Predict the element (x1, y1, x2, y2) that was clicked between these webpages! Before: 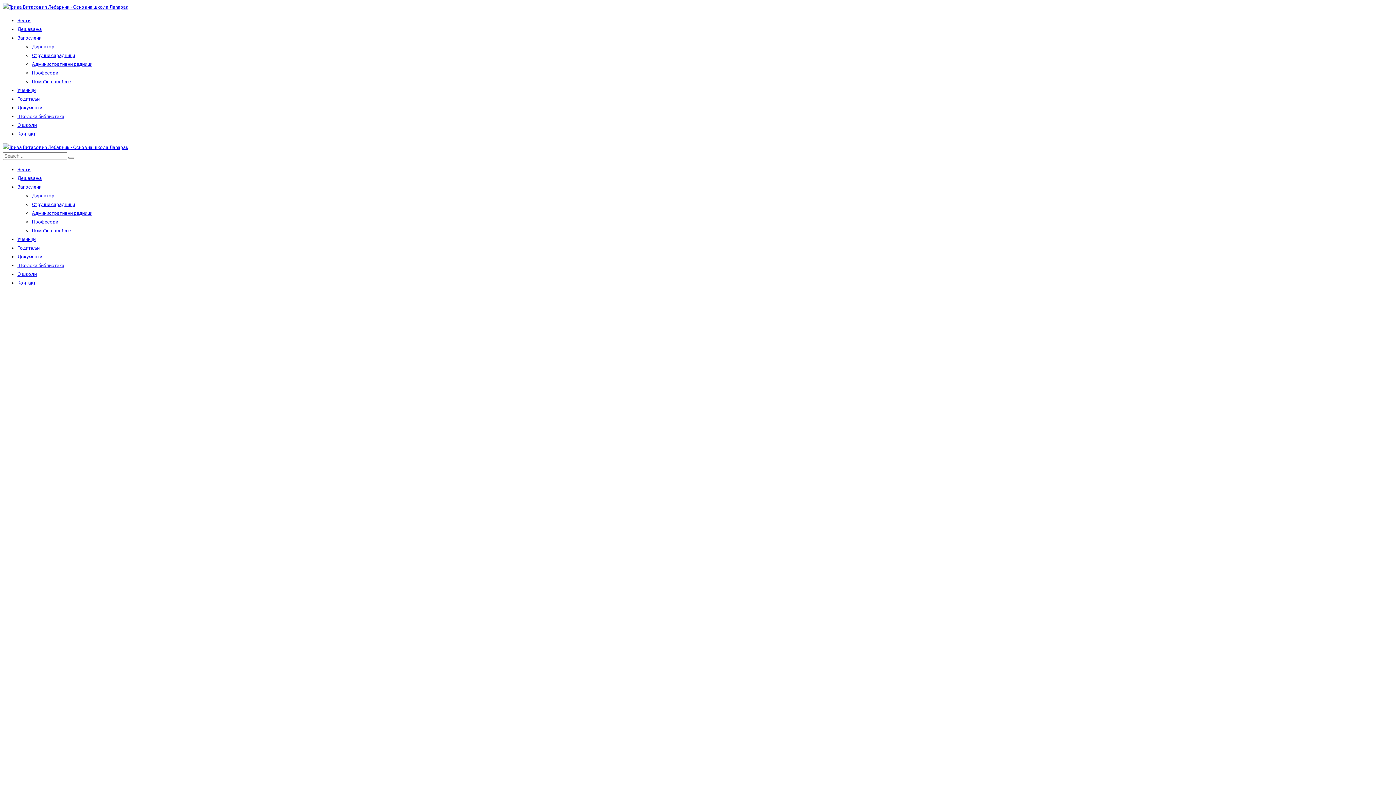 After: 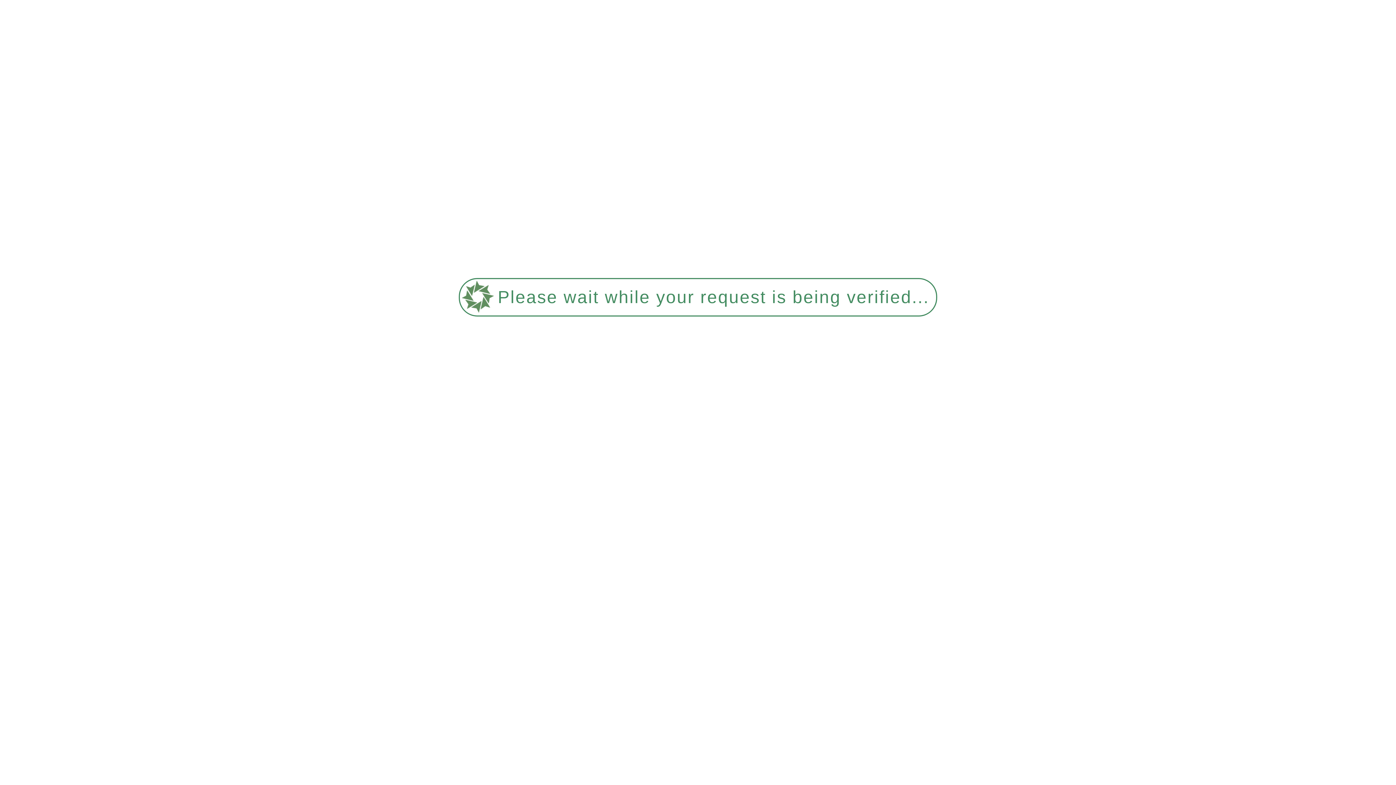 Action: label: Родитељи bbox: (17, 245, 39, 250)